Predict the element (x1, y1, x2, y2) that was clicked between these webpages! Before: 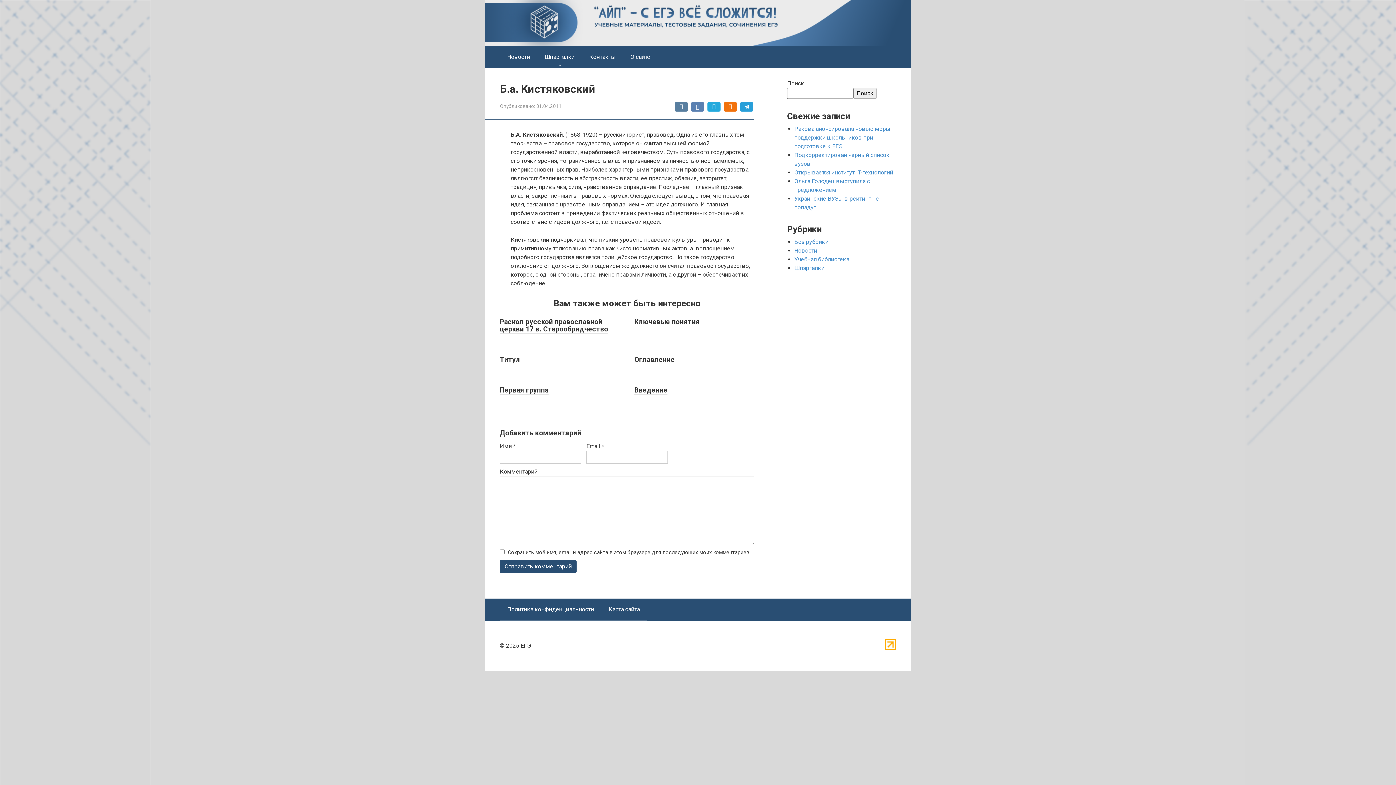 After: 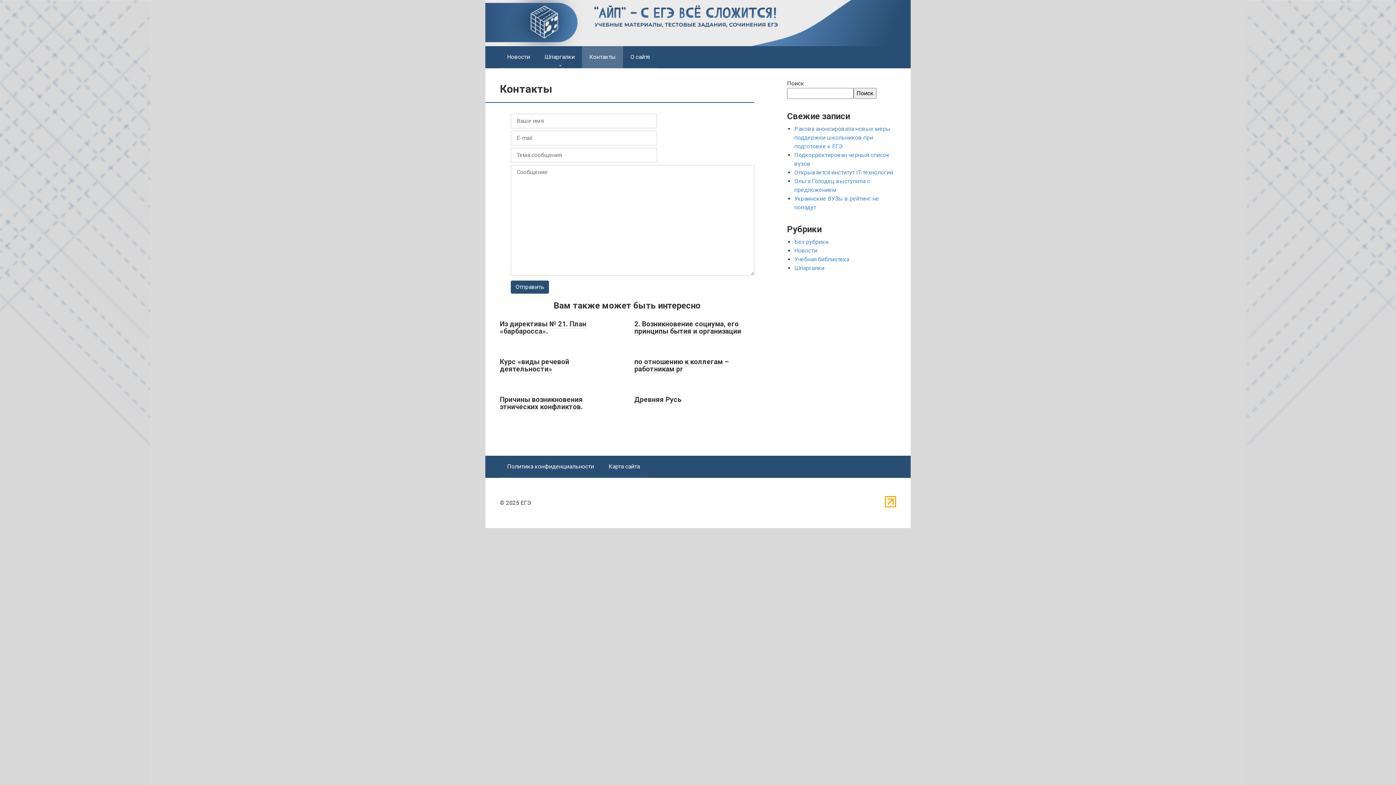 Action: label: Контакты bbox: (582, 46, 623, 68)